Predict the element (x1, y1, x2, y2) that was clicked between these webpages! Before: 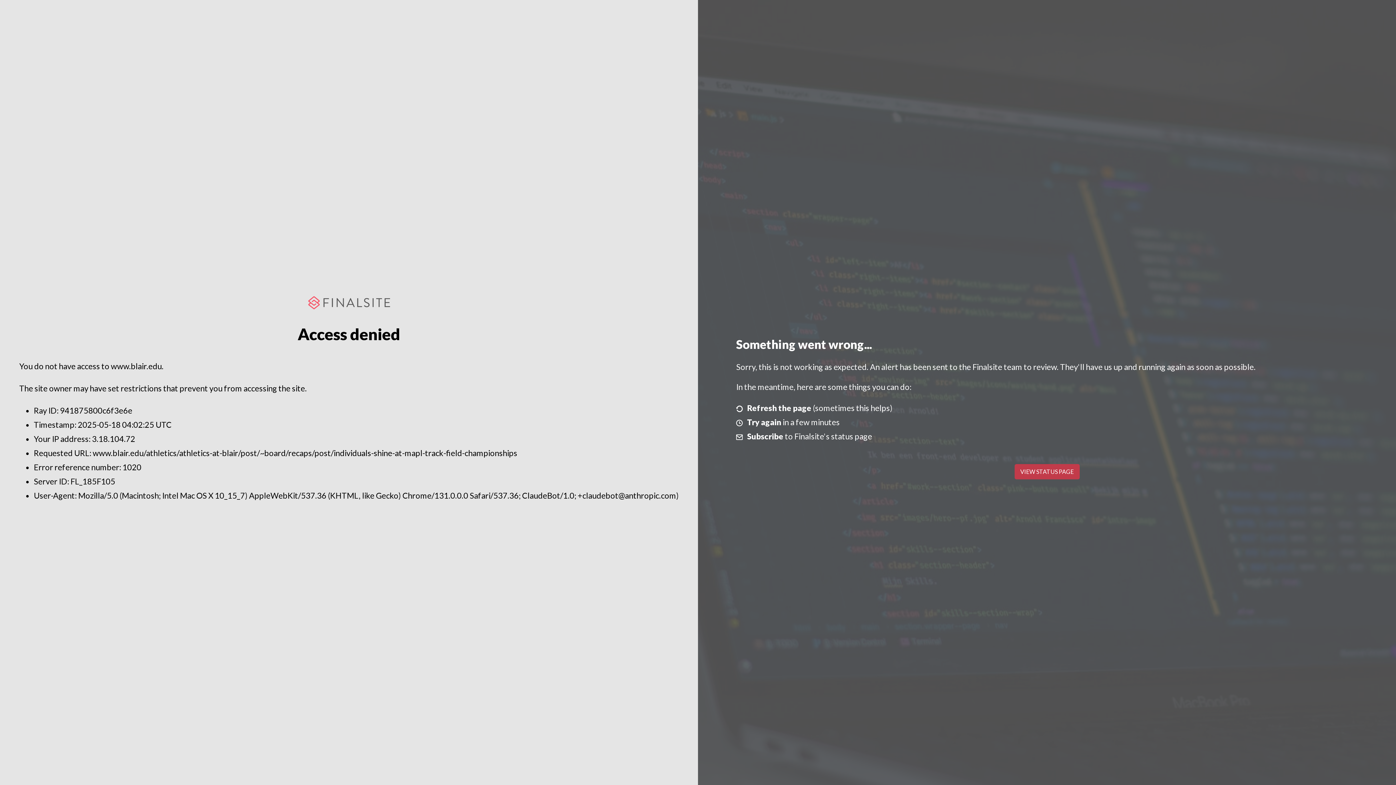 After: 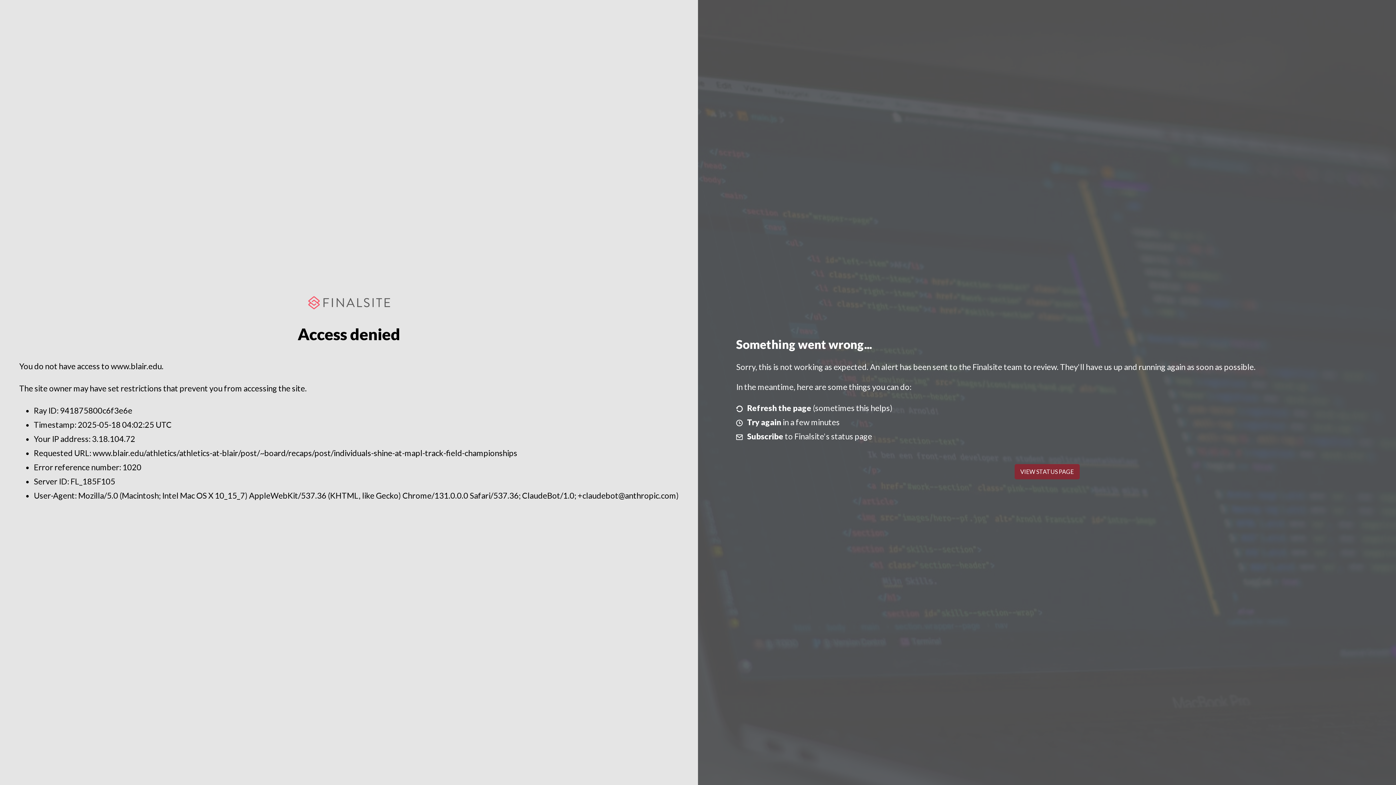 Action: bbox: (1014, 464, 1079, 479) label: VIEW STATUS PAGE